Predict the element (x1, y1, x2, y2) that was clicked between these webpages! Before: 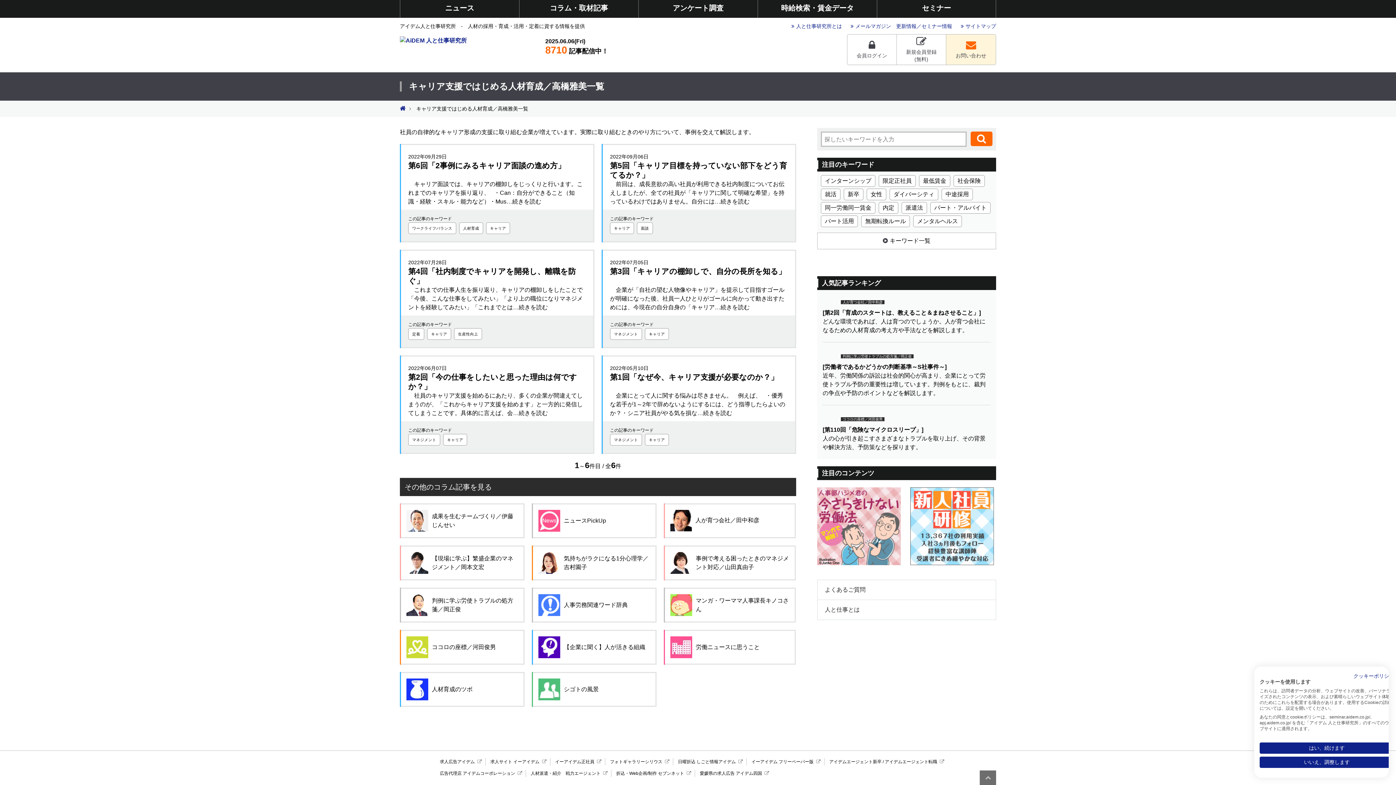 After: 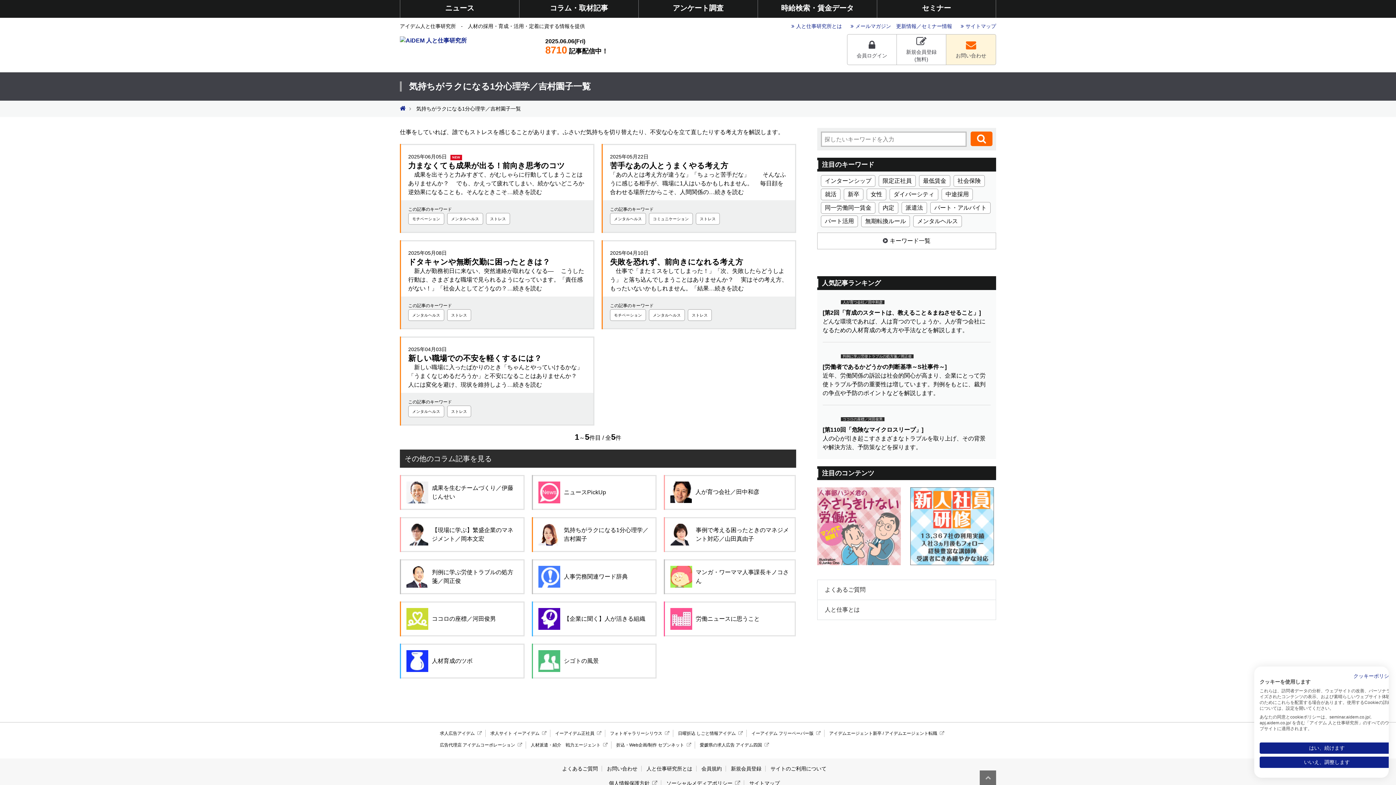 Action: label: 気持ちがラクになる1分心理学／吉村園子 bbox: (533, 546, 655, 579)